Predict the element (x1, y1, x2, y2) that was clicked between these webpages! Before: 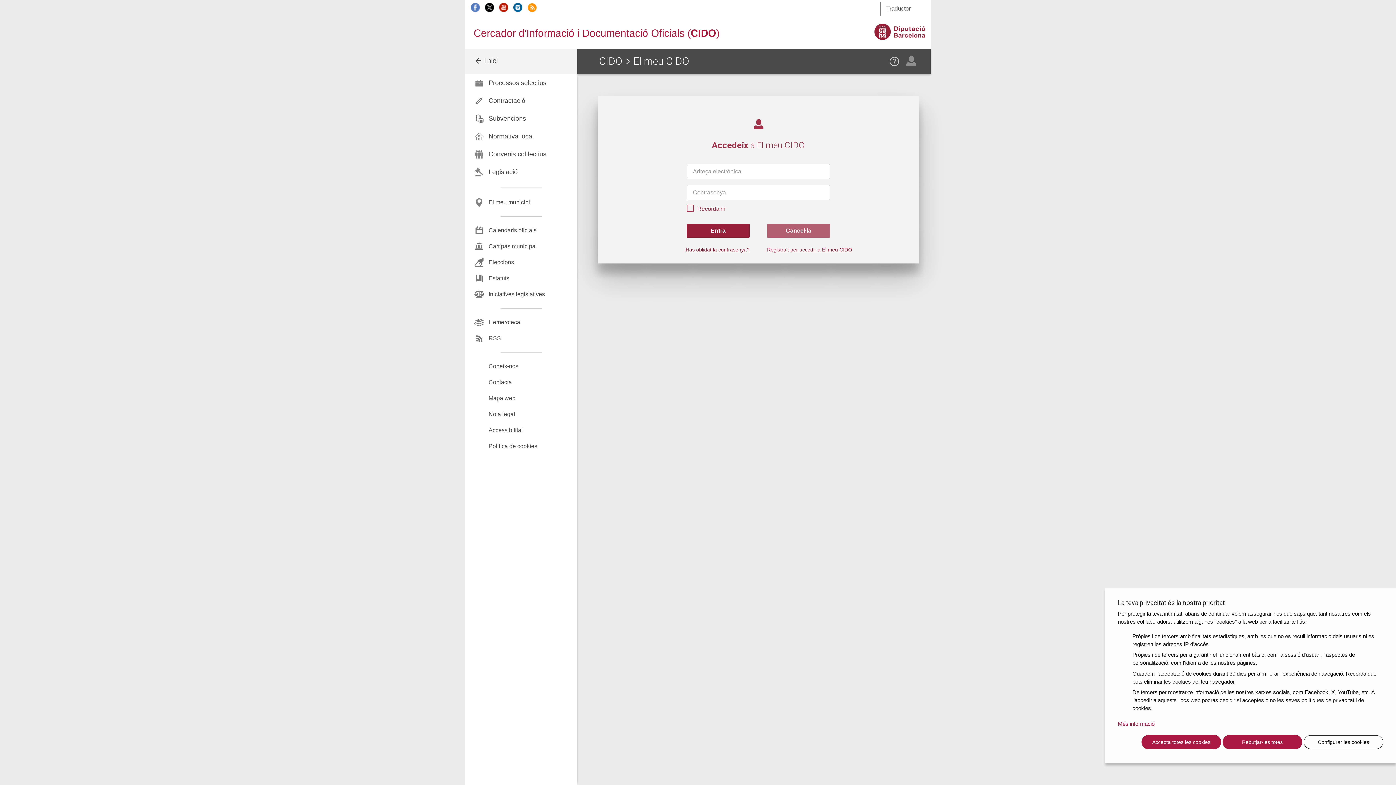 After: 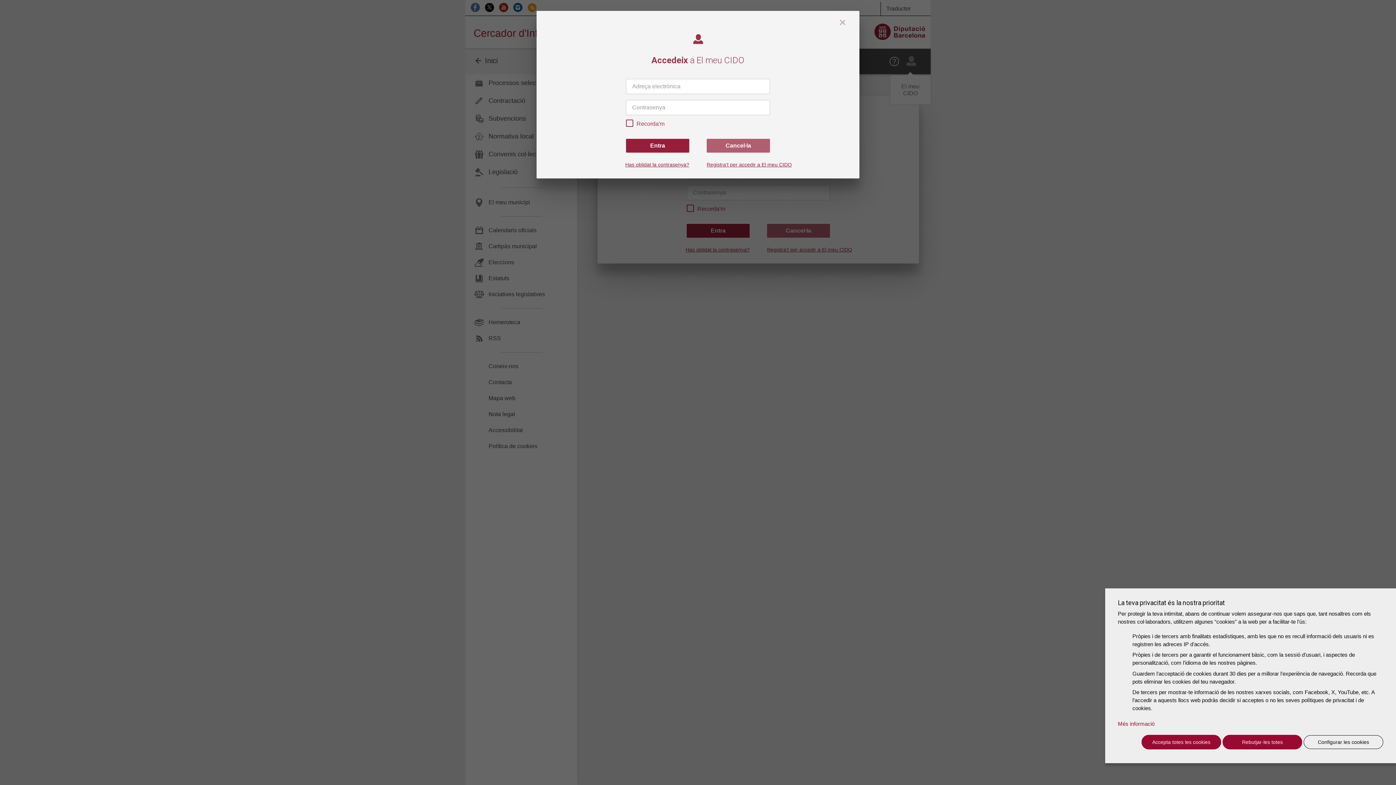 Action: bbox: (906, 55, 916, 65)